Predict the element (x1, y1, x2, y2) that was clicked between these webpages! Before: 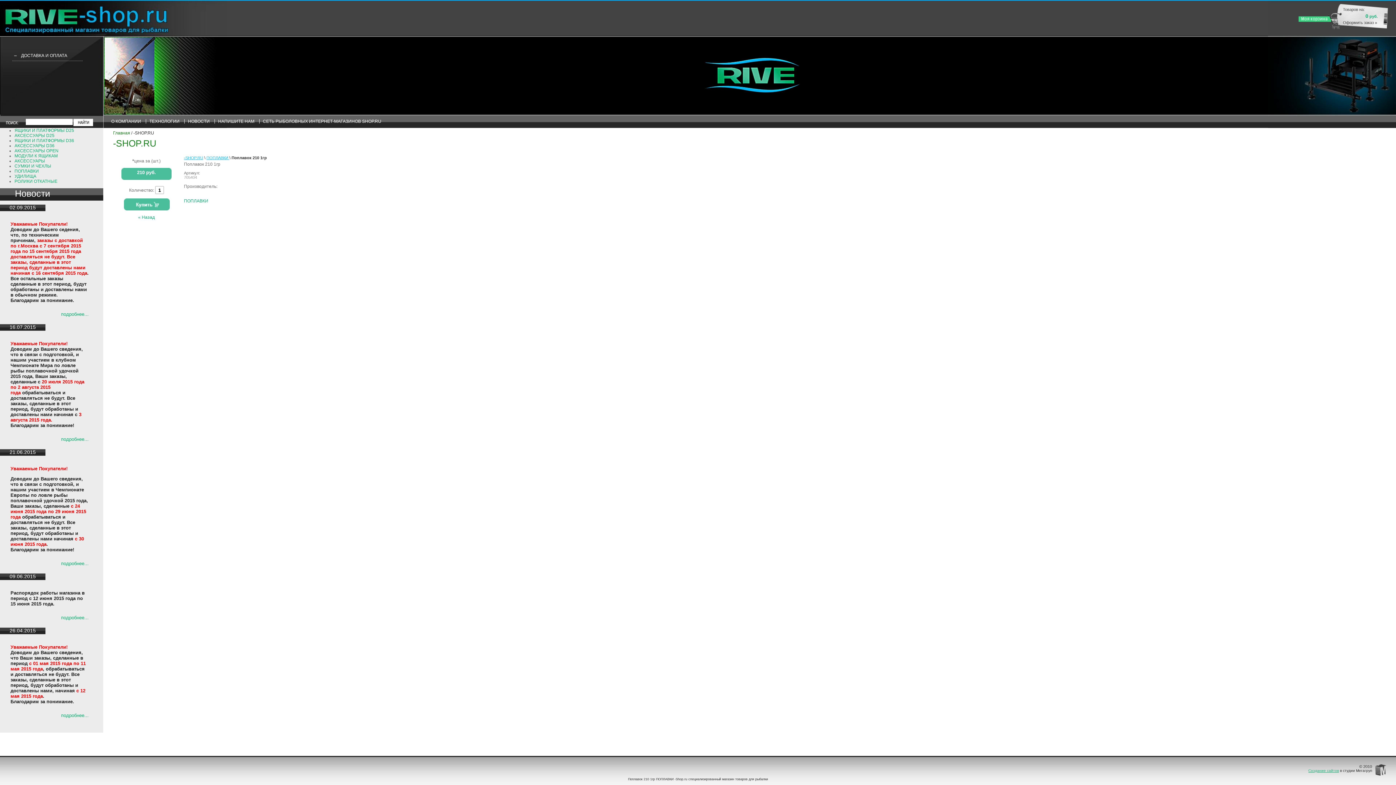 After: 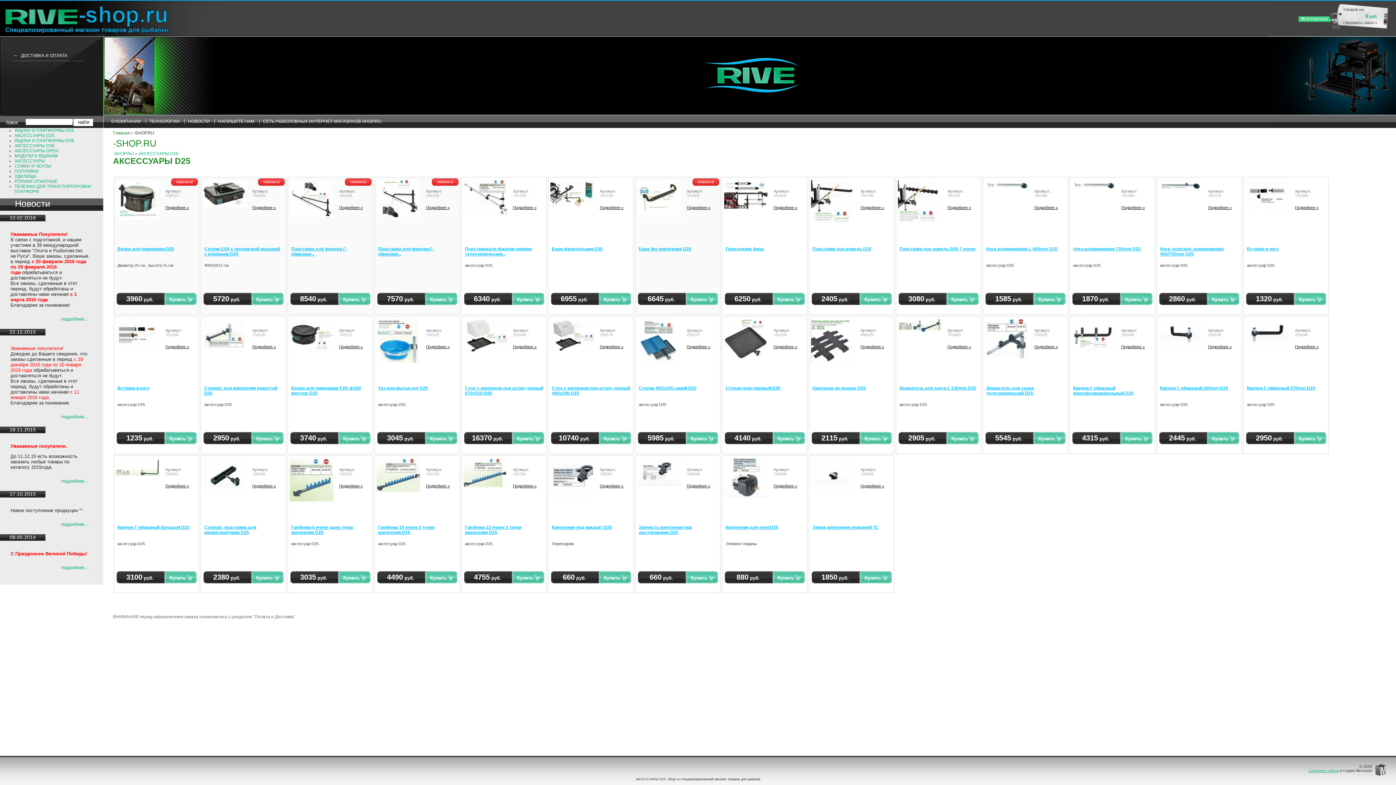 Action: label: АКСЕССУАРЫ D25 bbox: (14, 133, 54, 138)